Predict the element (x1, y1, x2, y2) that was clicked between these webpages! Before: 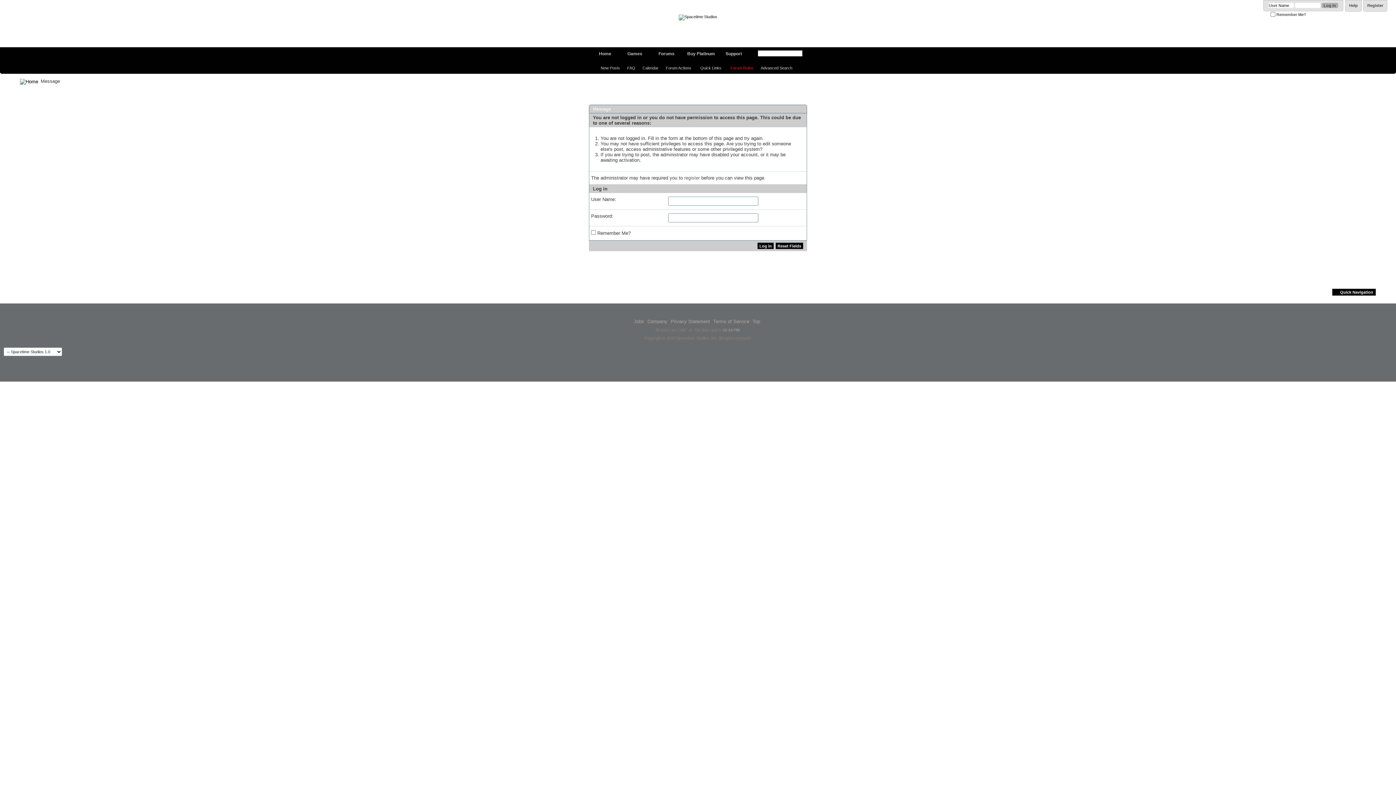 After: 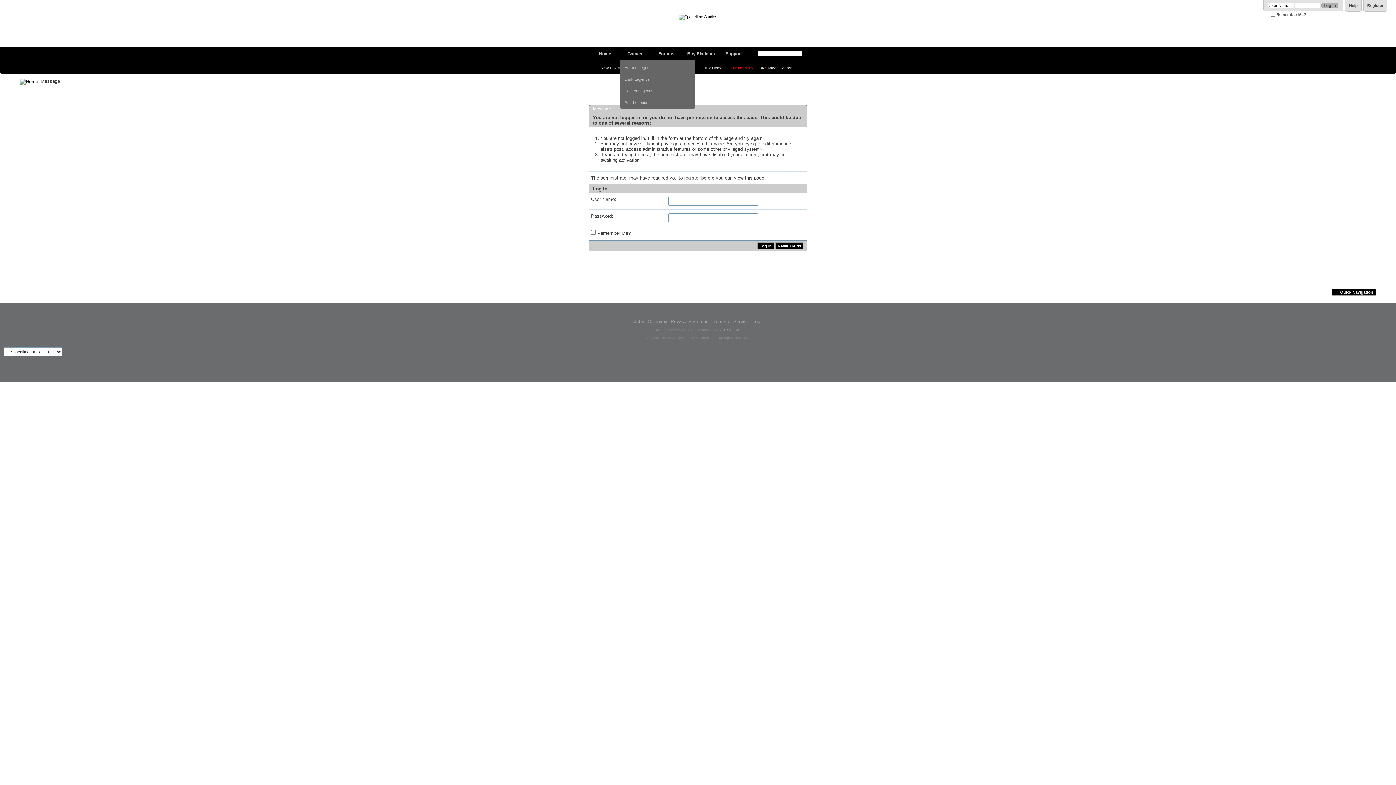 Action: label: Games bbox: (620, 47, 651, 61)